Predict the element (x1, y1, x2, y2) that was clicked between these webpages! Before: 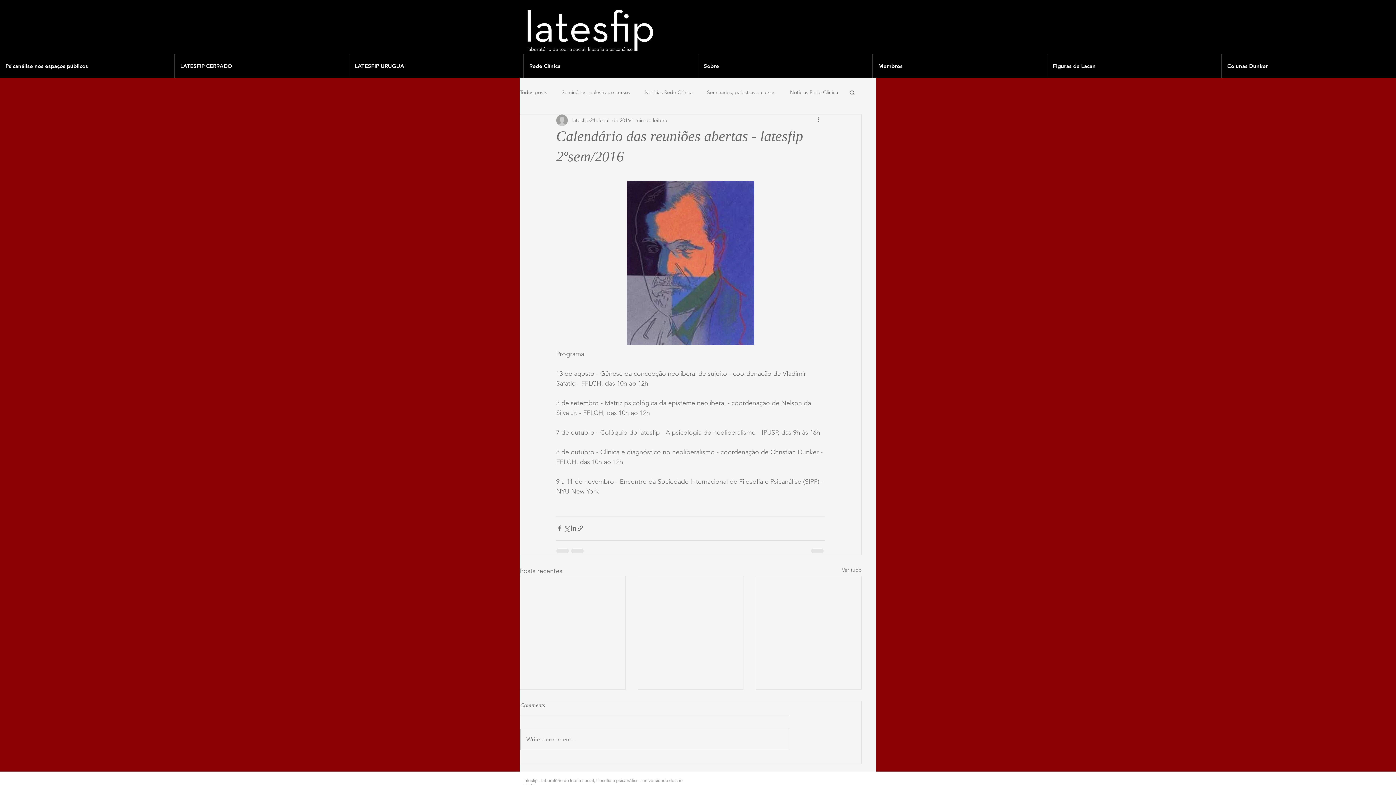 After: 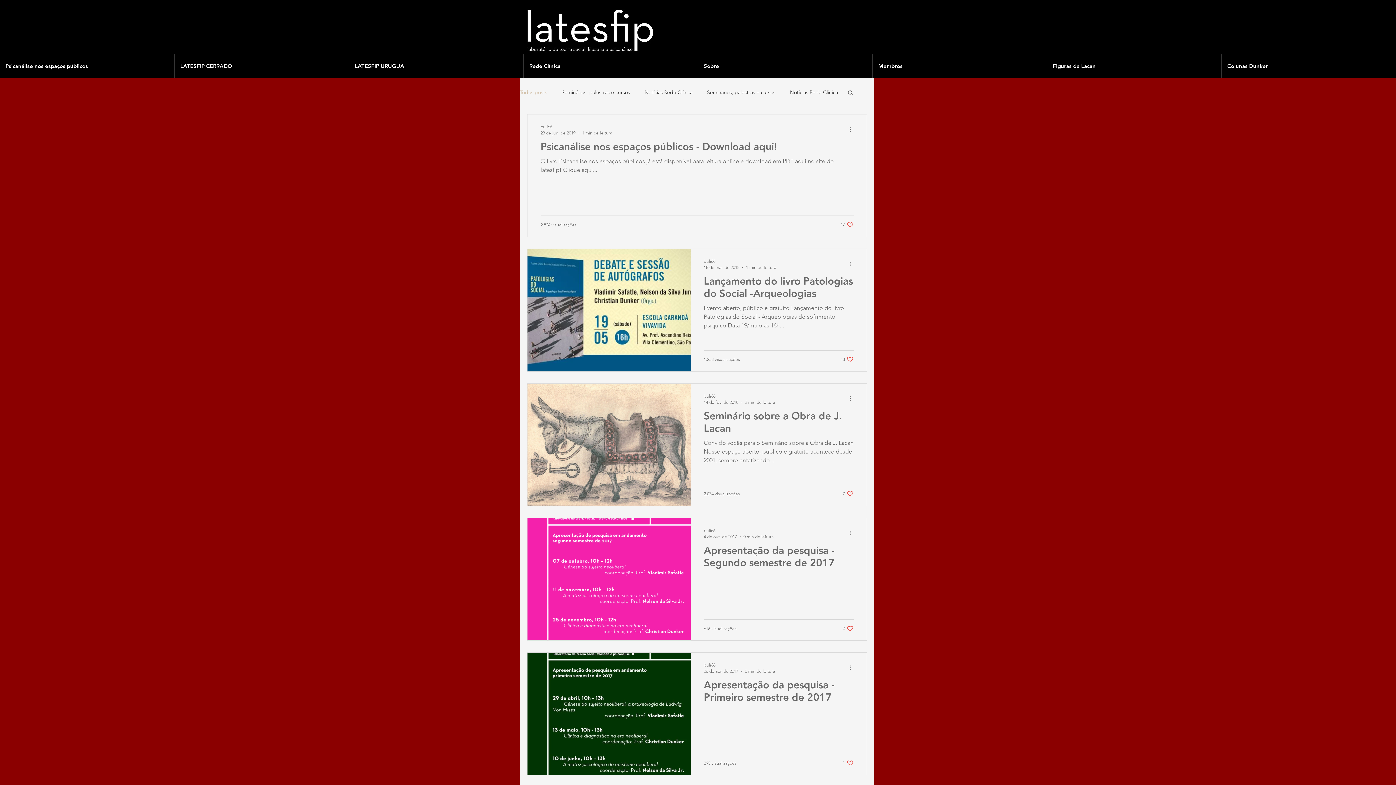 Action: label: Todos posts bbox: (520, 88, 547, 95)